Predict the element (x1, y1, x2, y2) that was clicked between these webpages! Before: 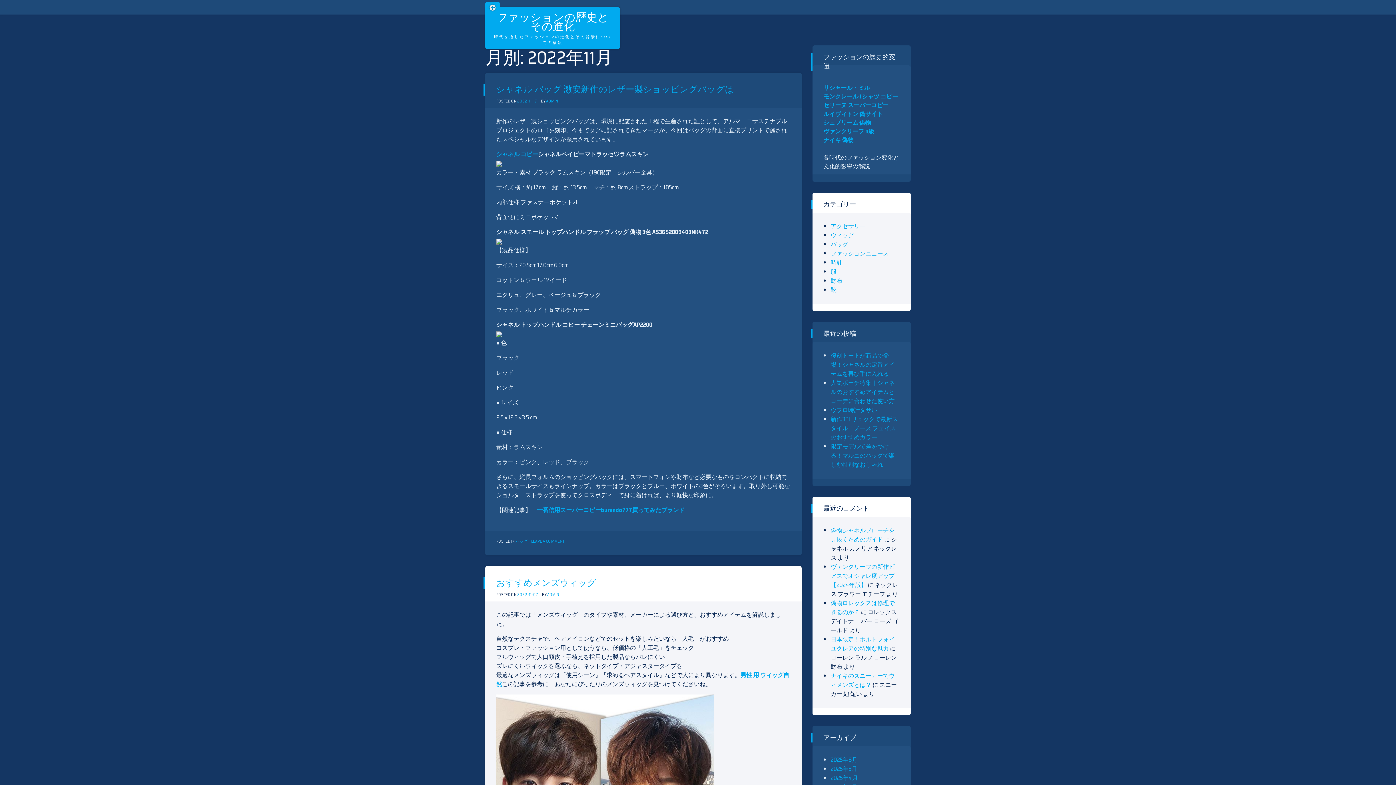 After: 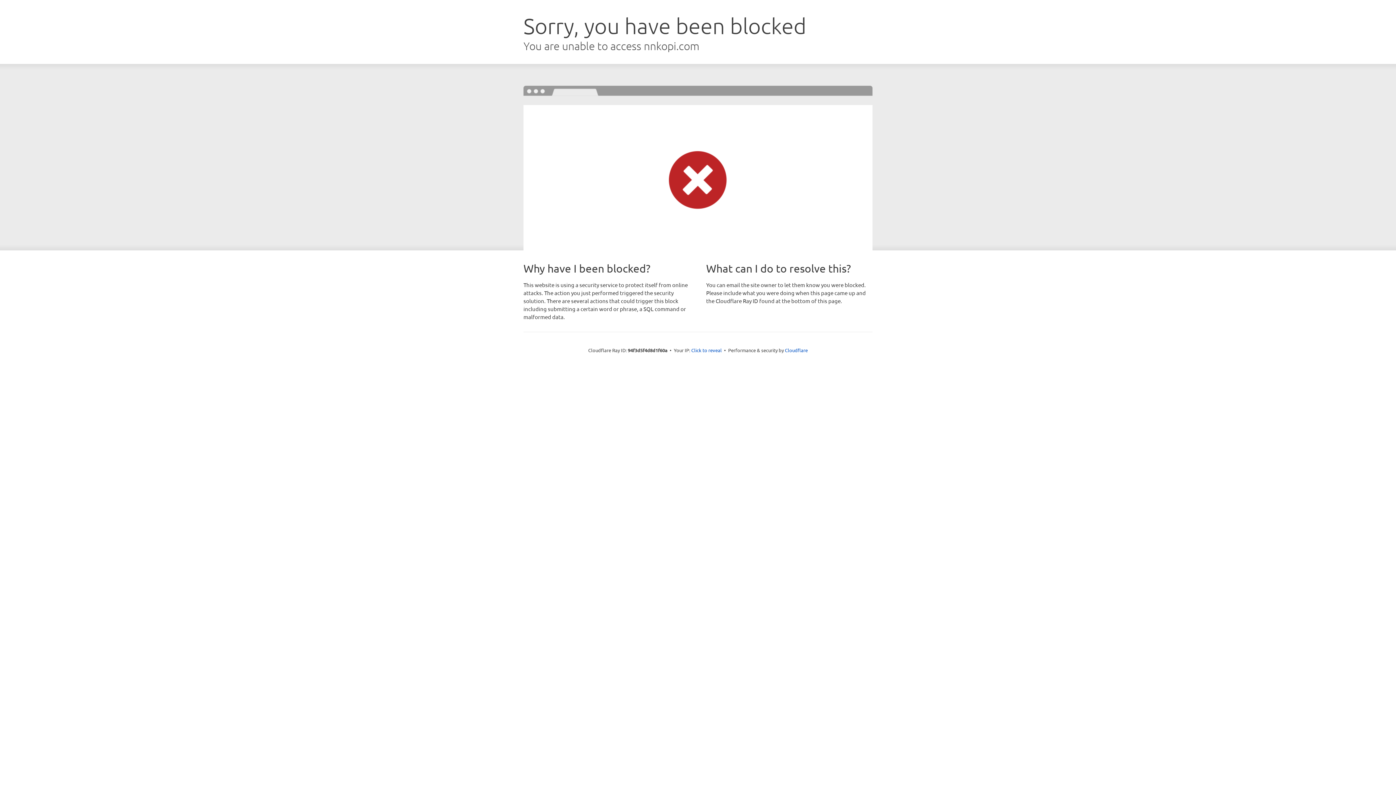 Action: bbox: (823, 126, 874, 136) label: ヴァンクリーフ n級